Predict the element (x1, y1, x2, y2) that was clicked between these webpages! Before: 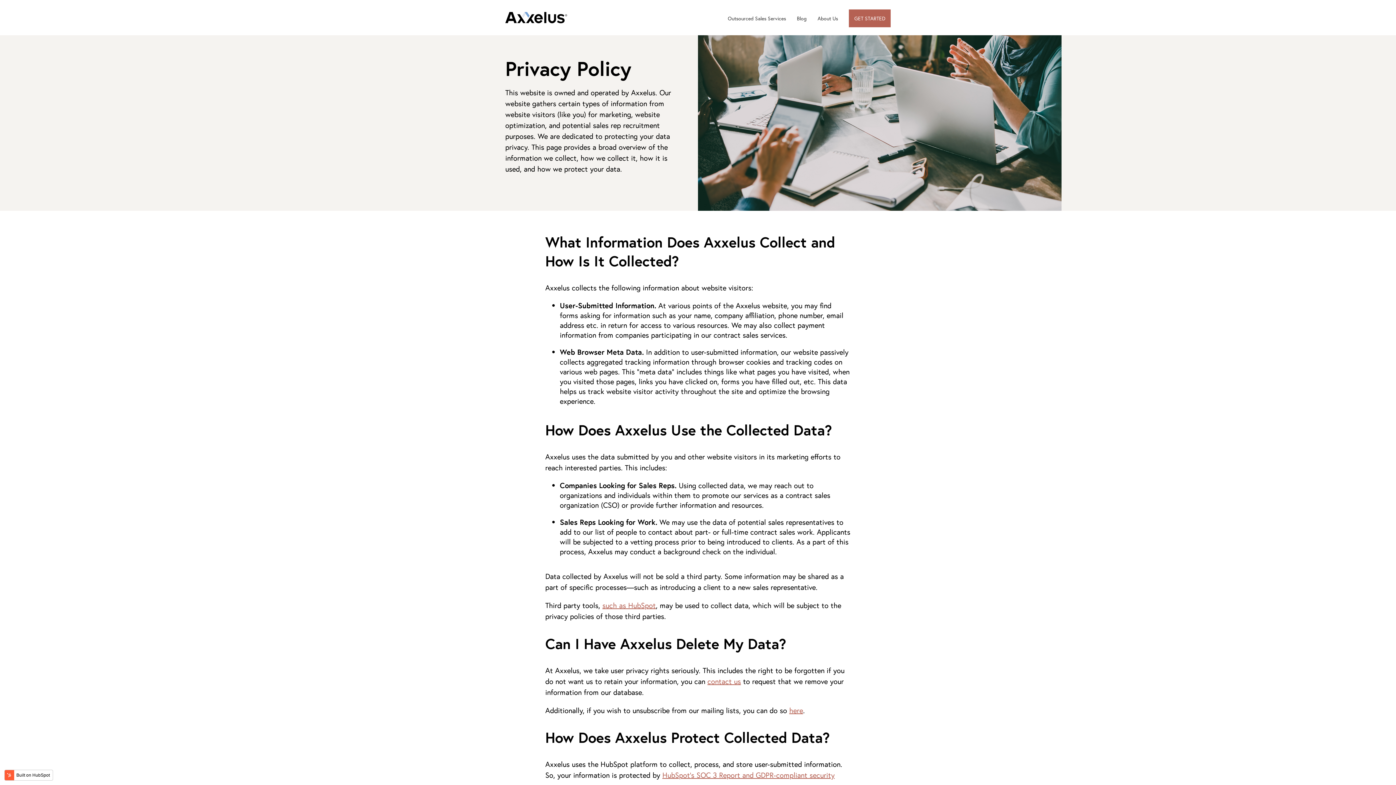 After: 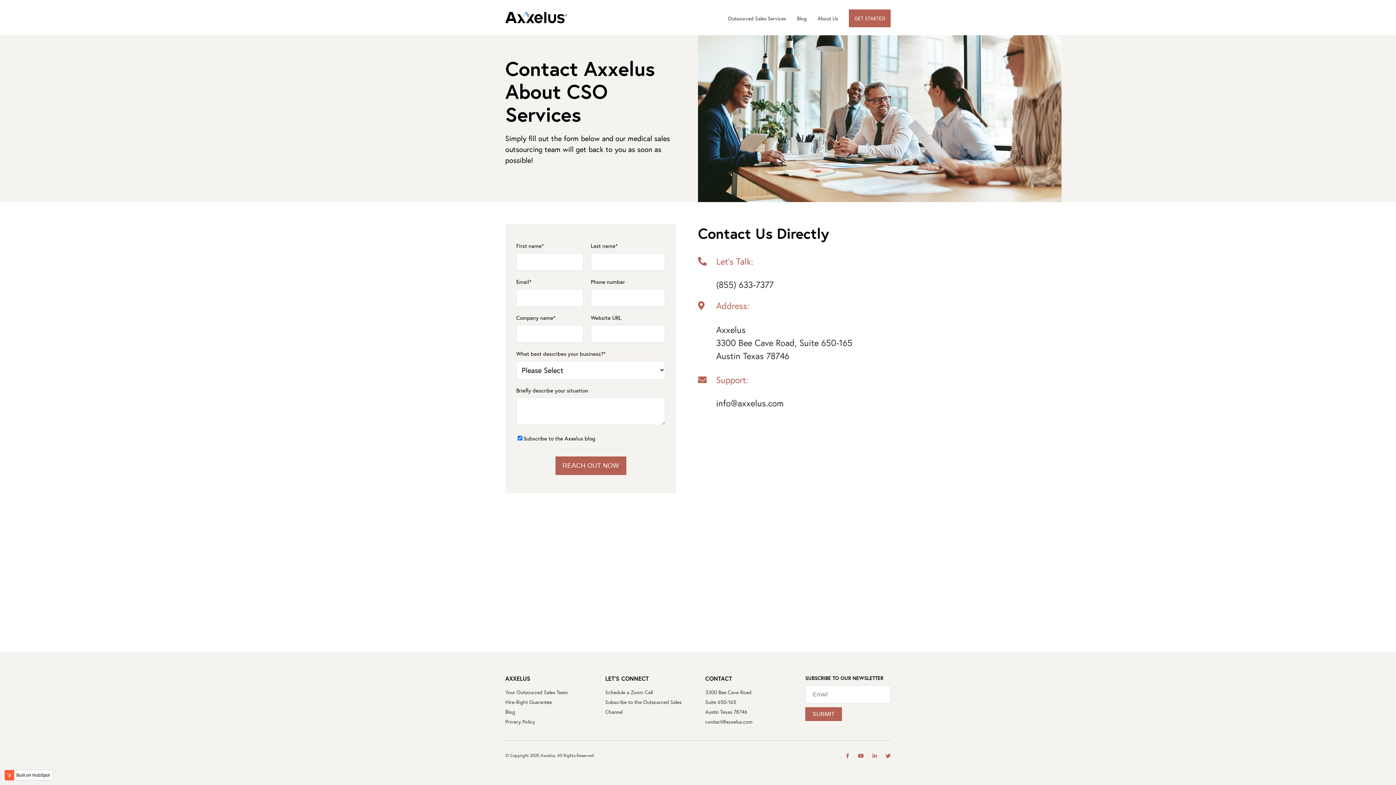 Action: label: contact us bbox: (707, 676, 741, 686)